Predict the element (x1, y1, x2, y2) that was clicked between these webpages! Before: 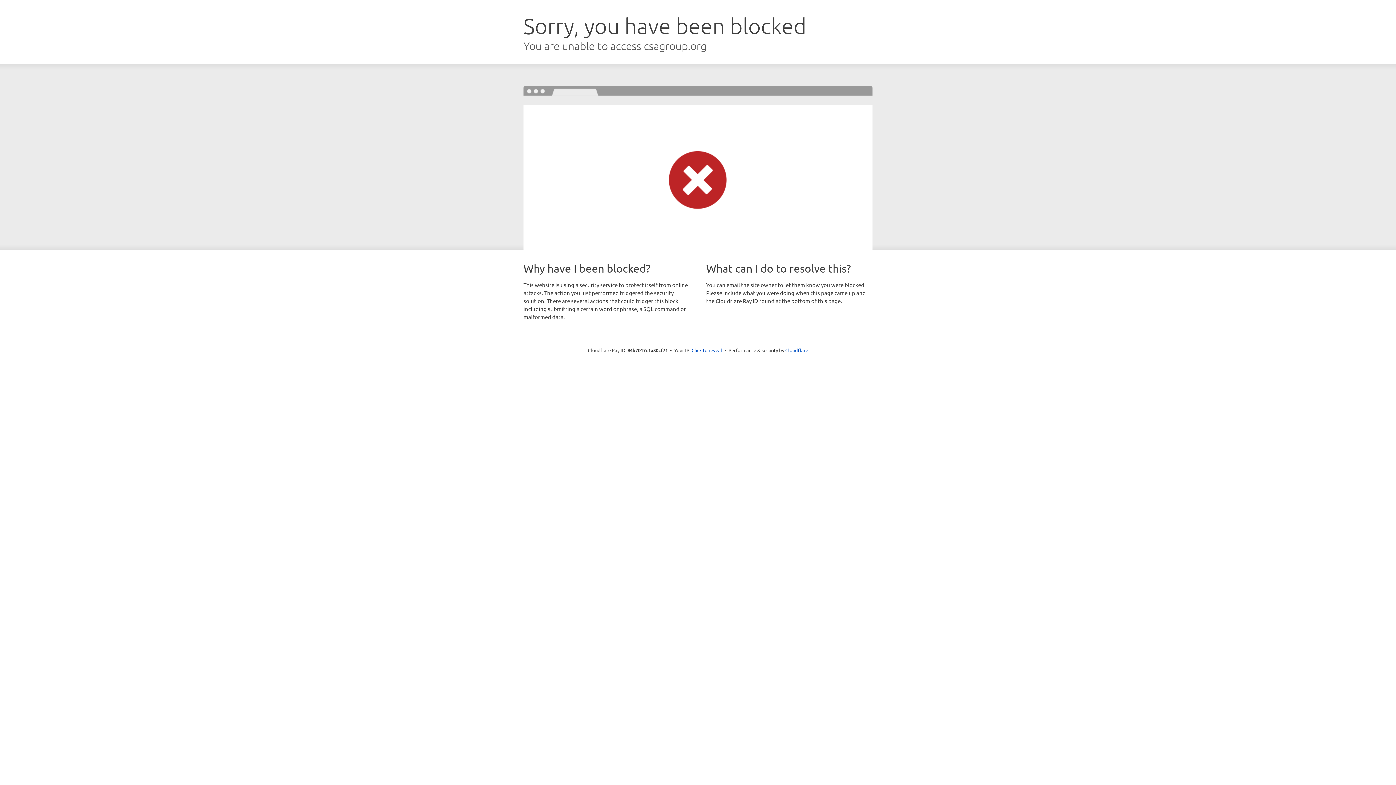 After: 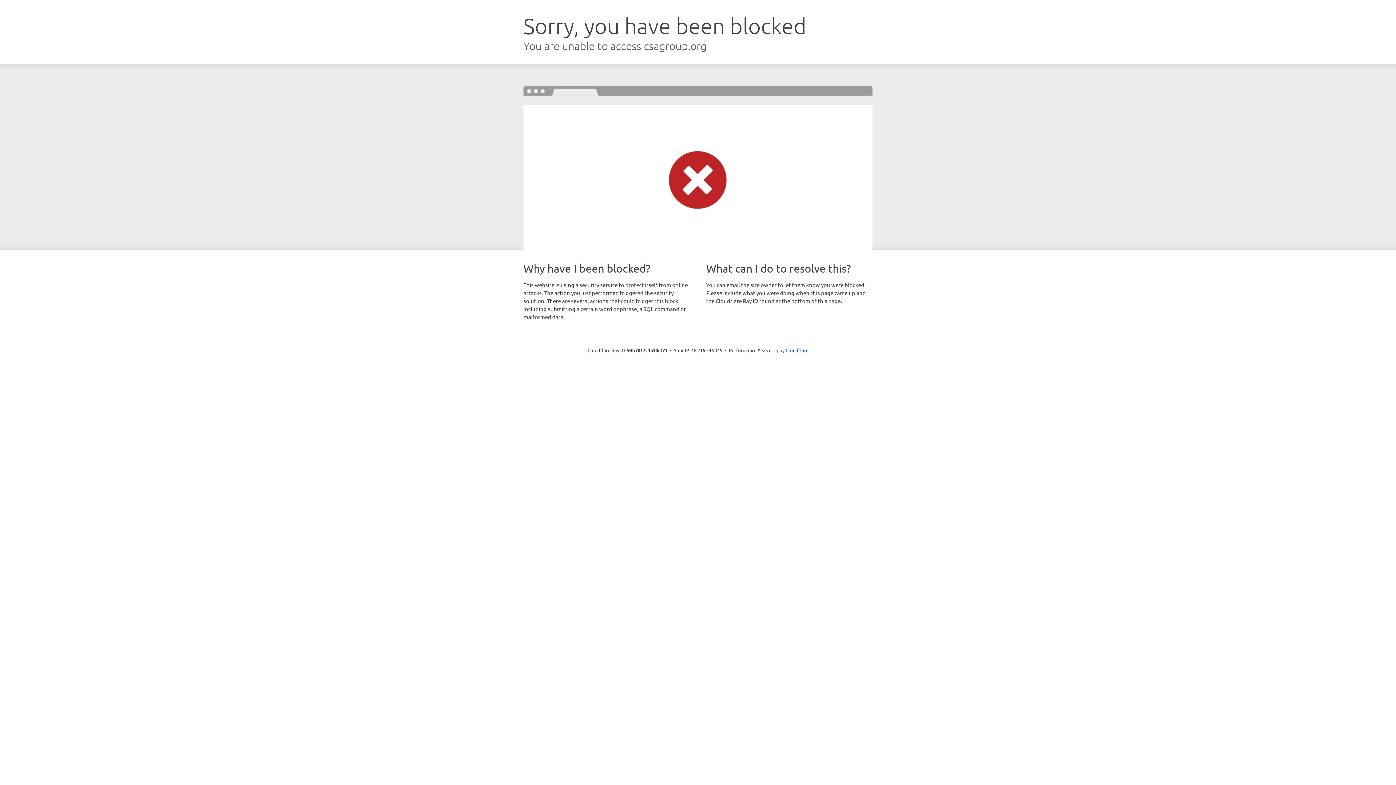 Action: label: Click to reveal bbox: (691, 346, 722, 353)